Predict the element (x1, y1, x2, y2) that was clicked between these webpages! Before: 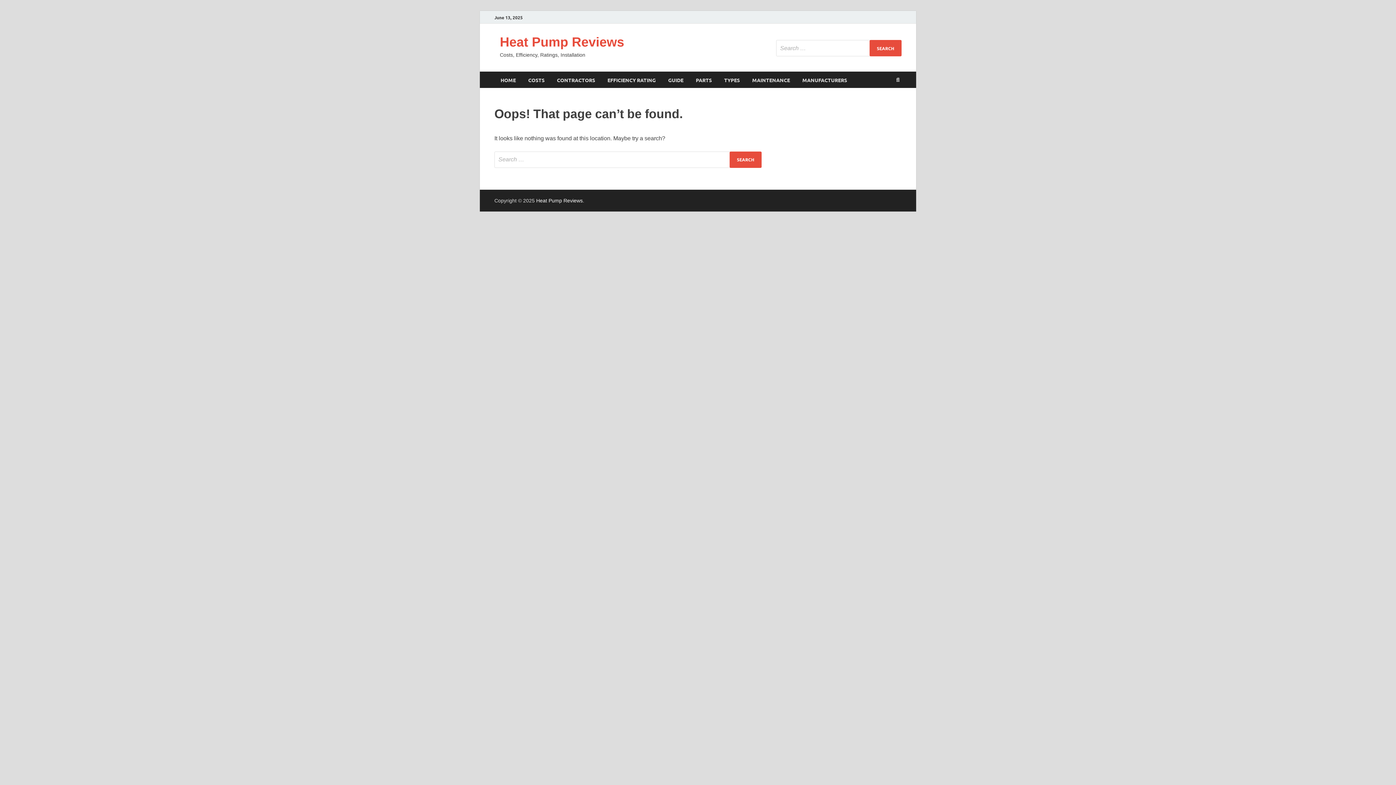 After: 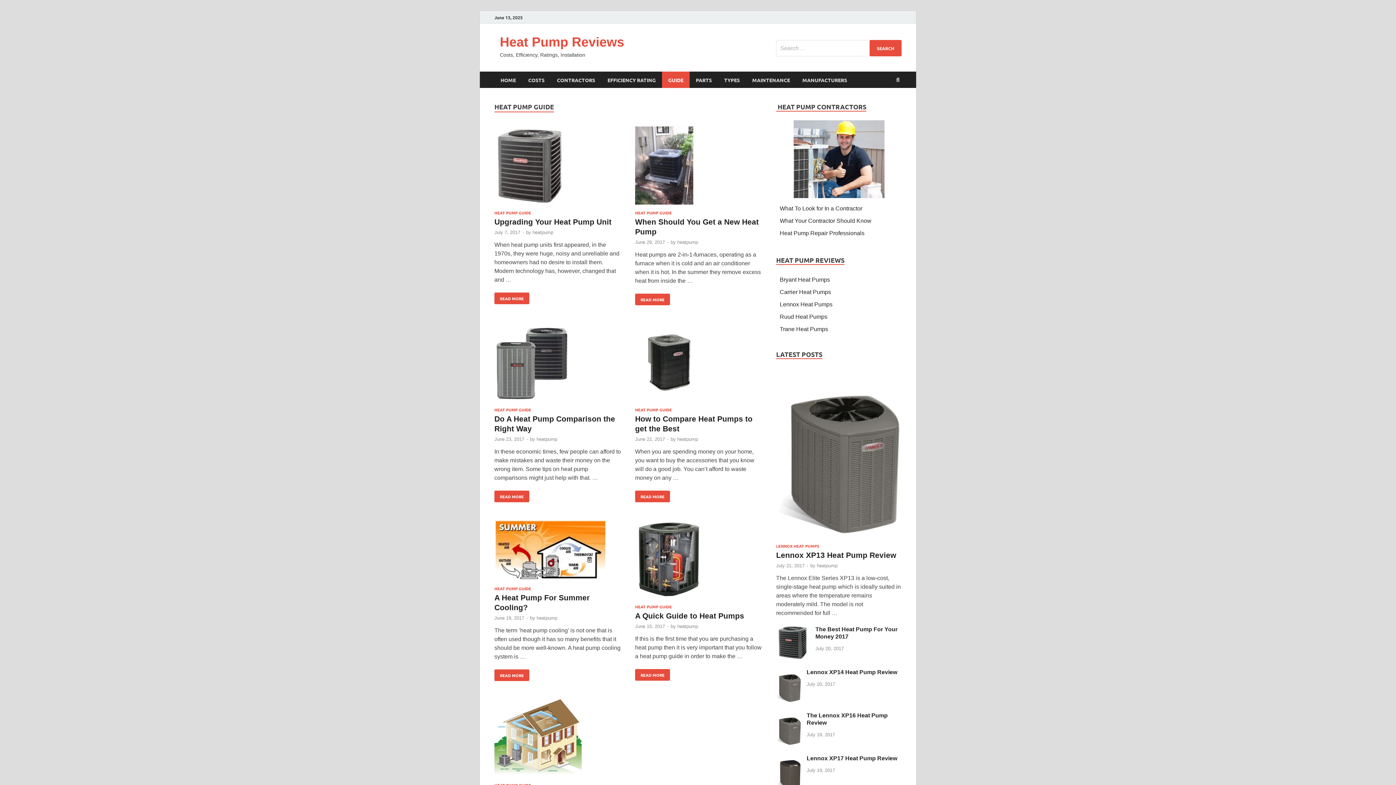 Action: label: GUIDE bbox: (662, 71, 689, 88)